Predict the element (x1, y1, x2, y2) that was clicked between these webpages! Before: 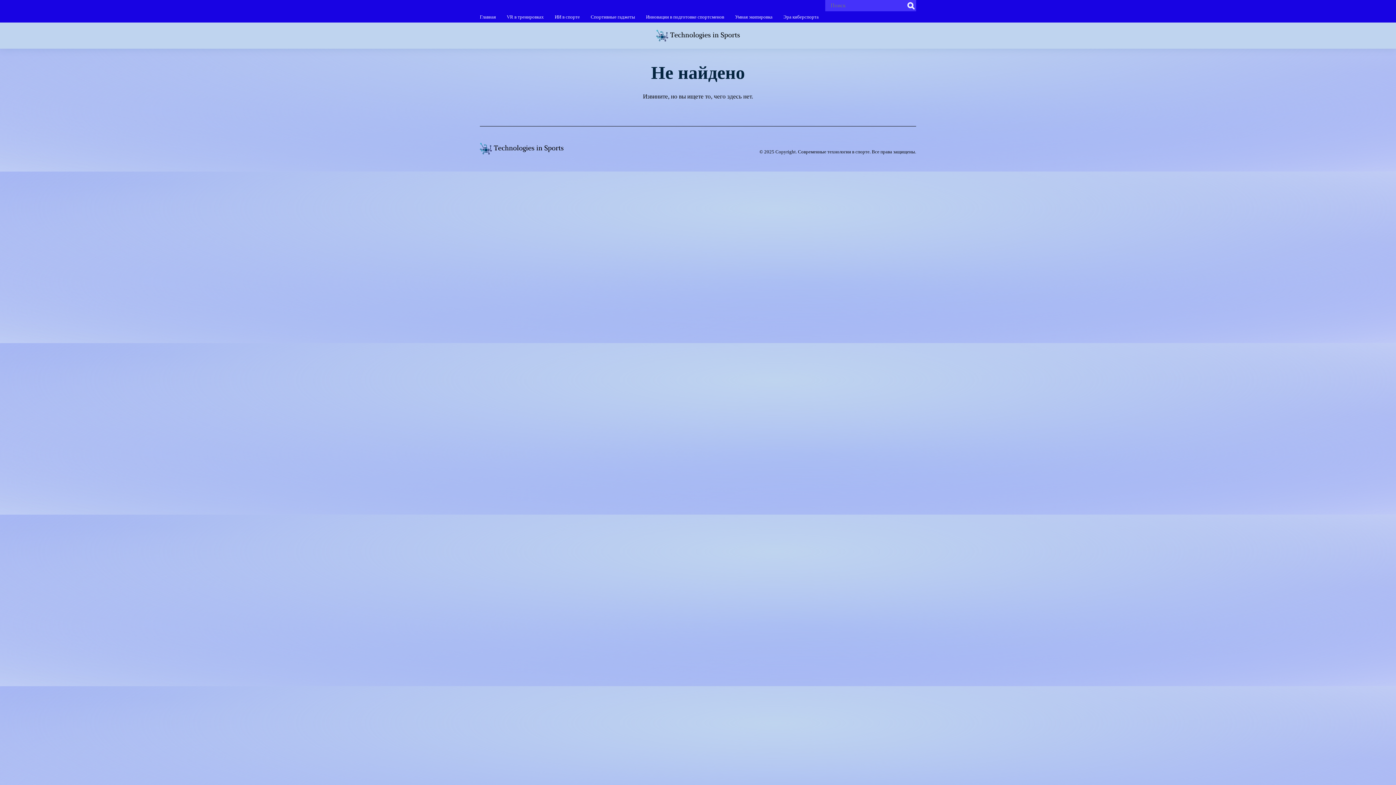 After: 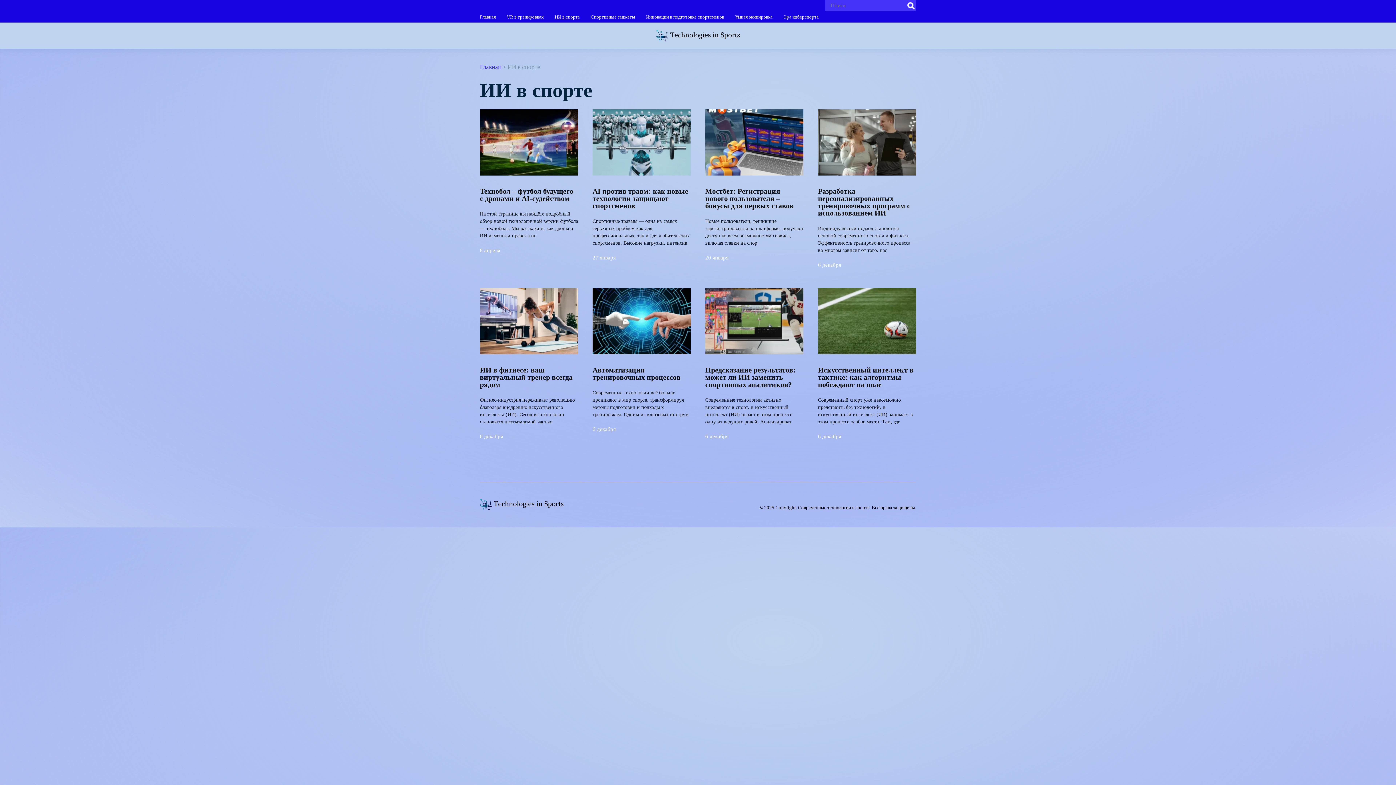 Action: bbox: (554, 14, 580, 19) label: ИИ в спорте